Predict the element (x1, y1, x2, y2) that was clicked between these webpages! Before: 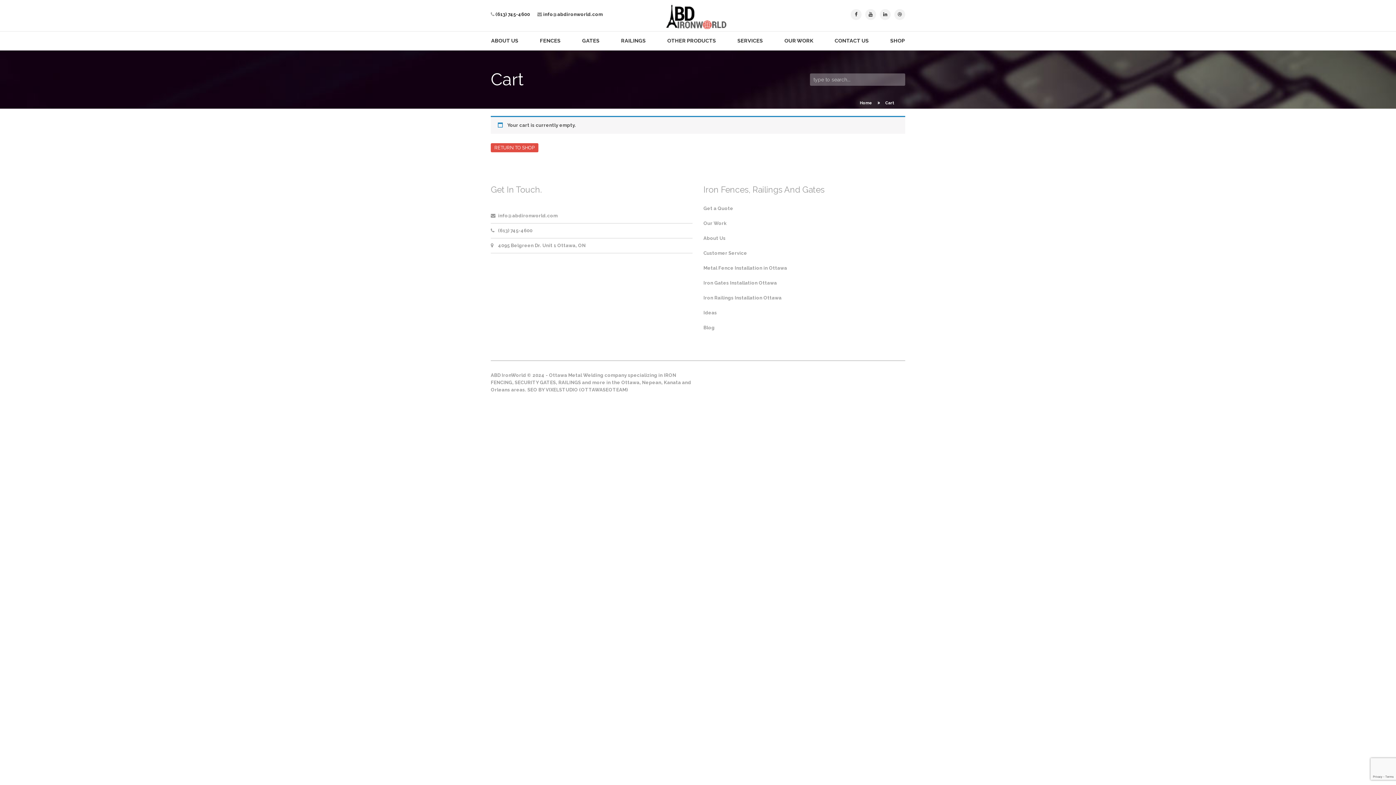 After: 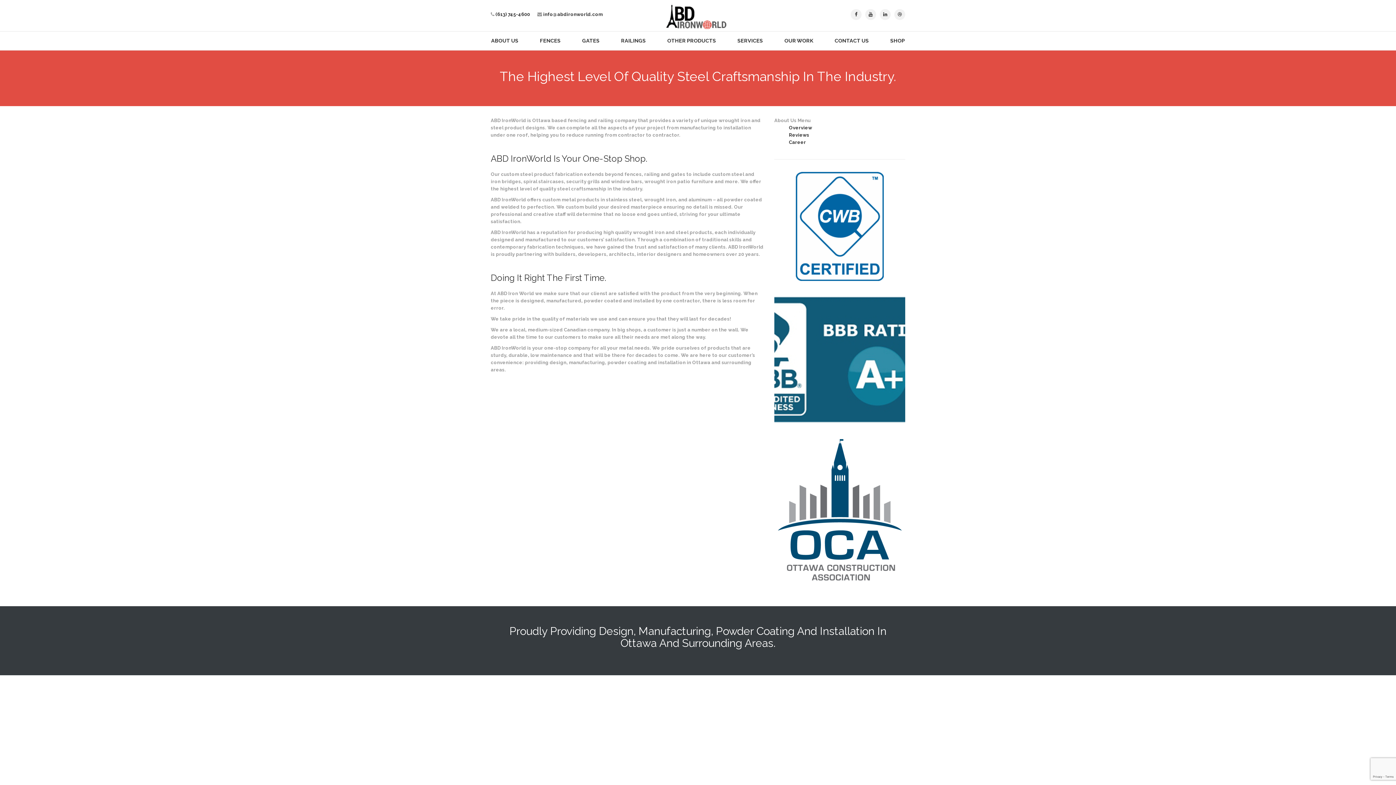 Action: bbox: (703, 235, 725, 241) label: About Us